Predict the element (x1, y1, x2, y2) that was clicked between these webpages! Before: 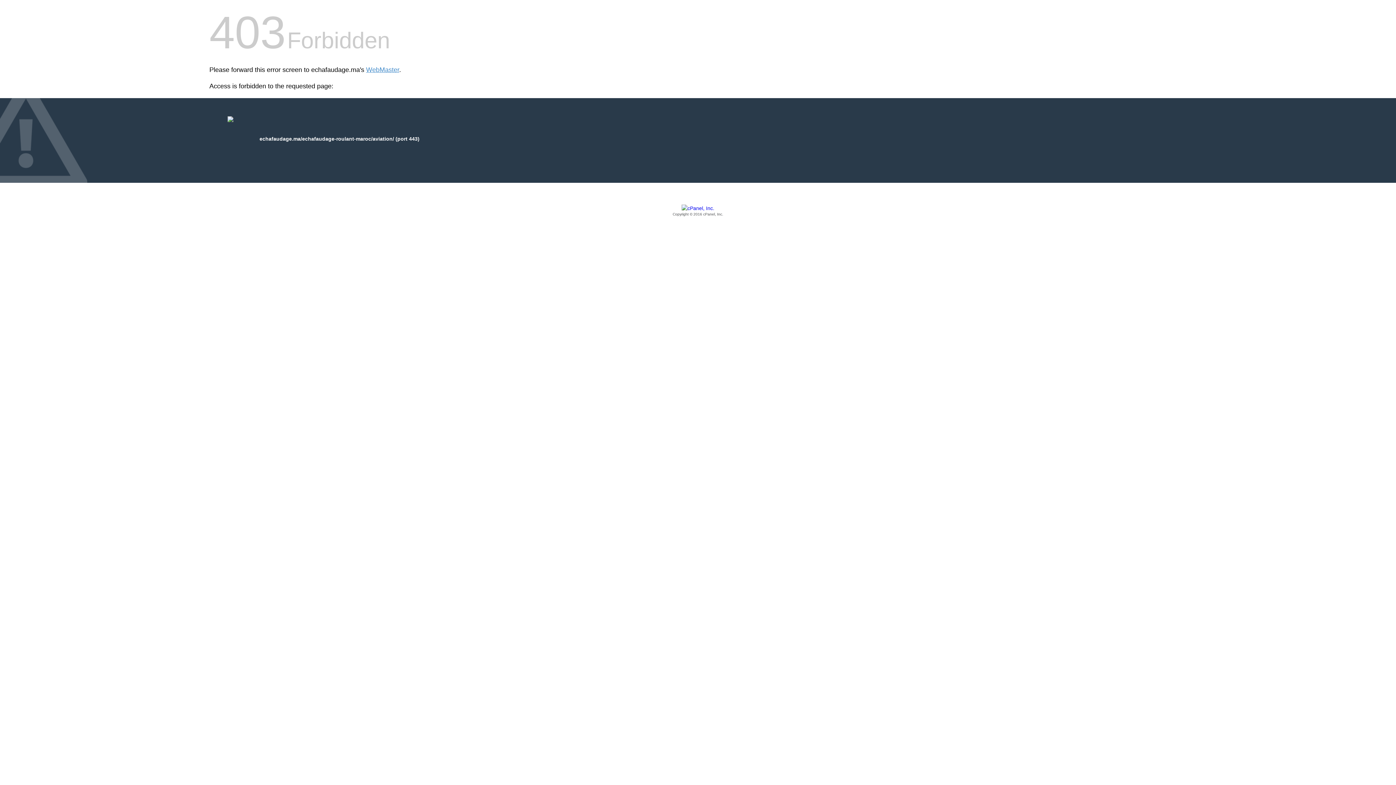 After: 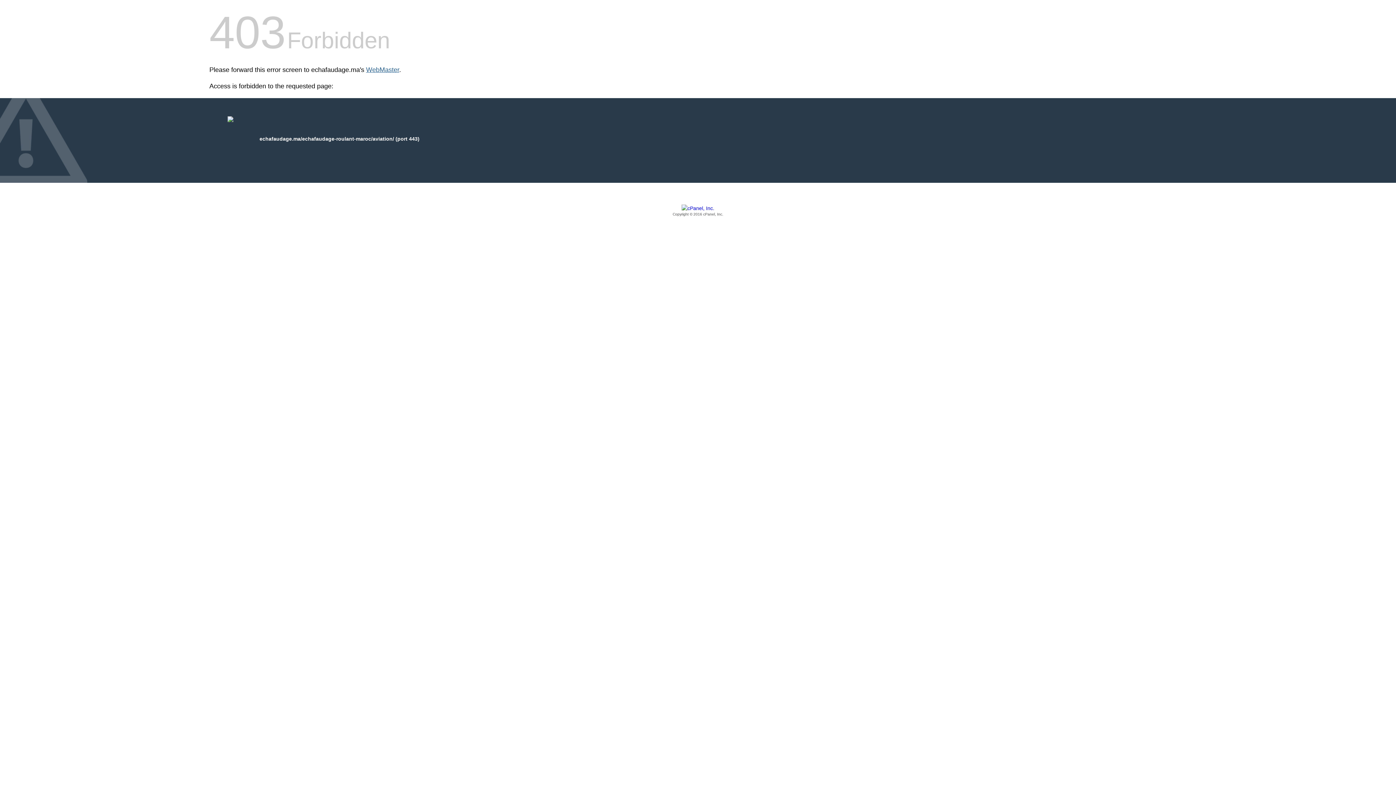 Action: label: WebMaster bbox: (366, 66, 399, 73)